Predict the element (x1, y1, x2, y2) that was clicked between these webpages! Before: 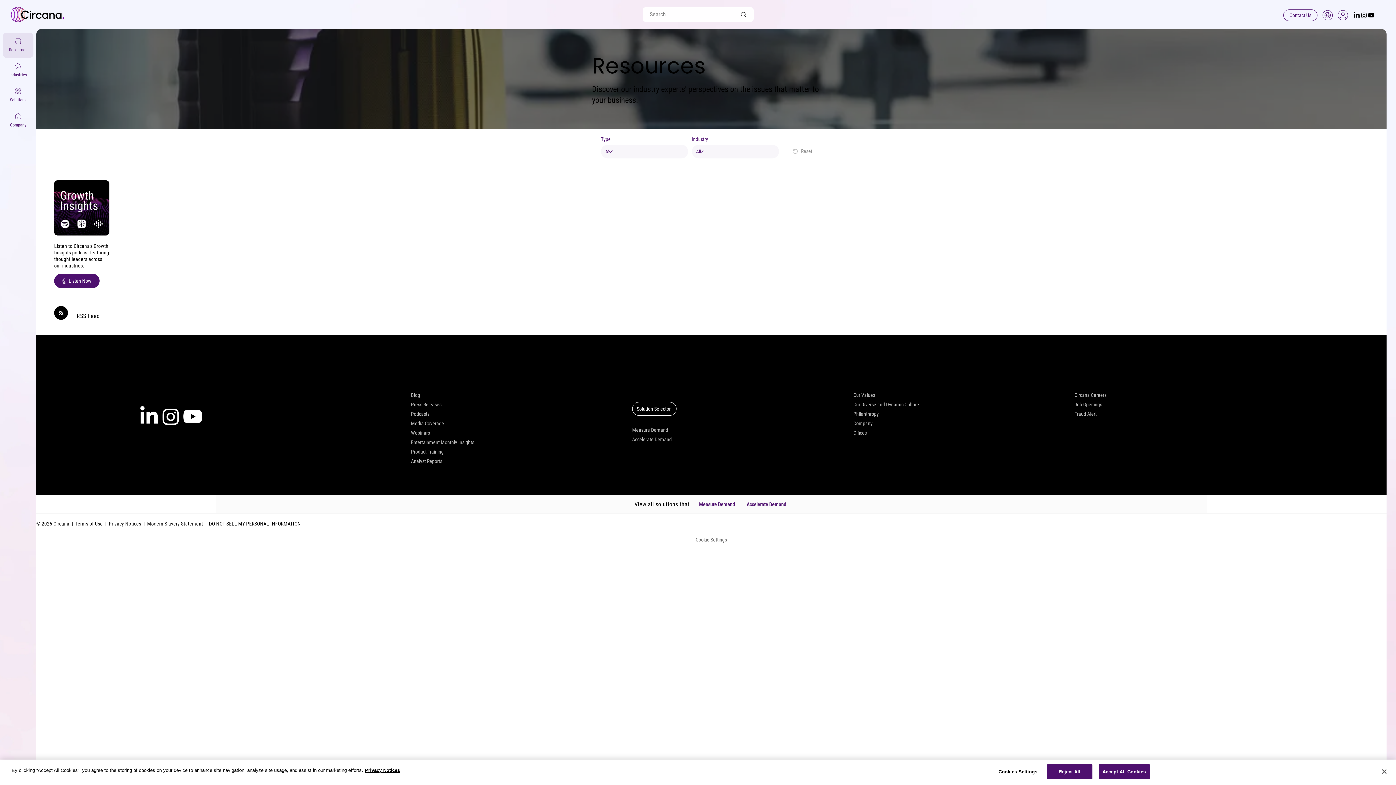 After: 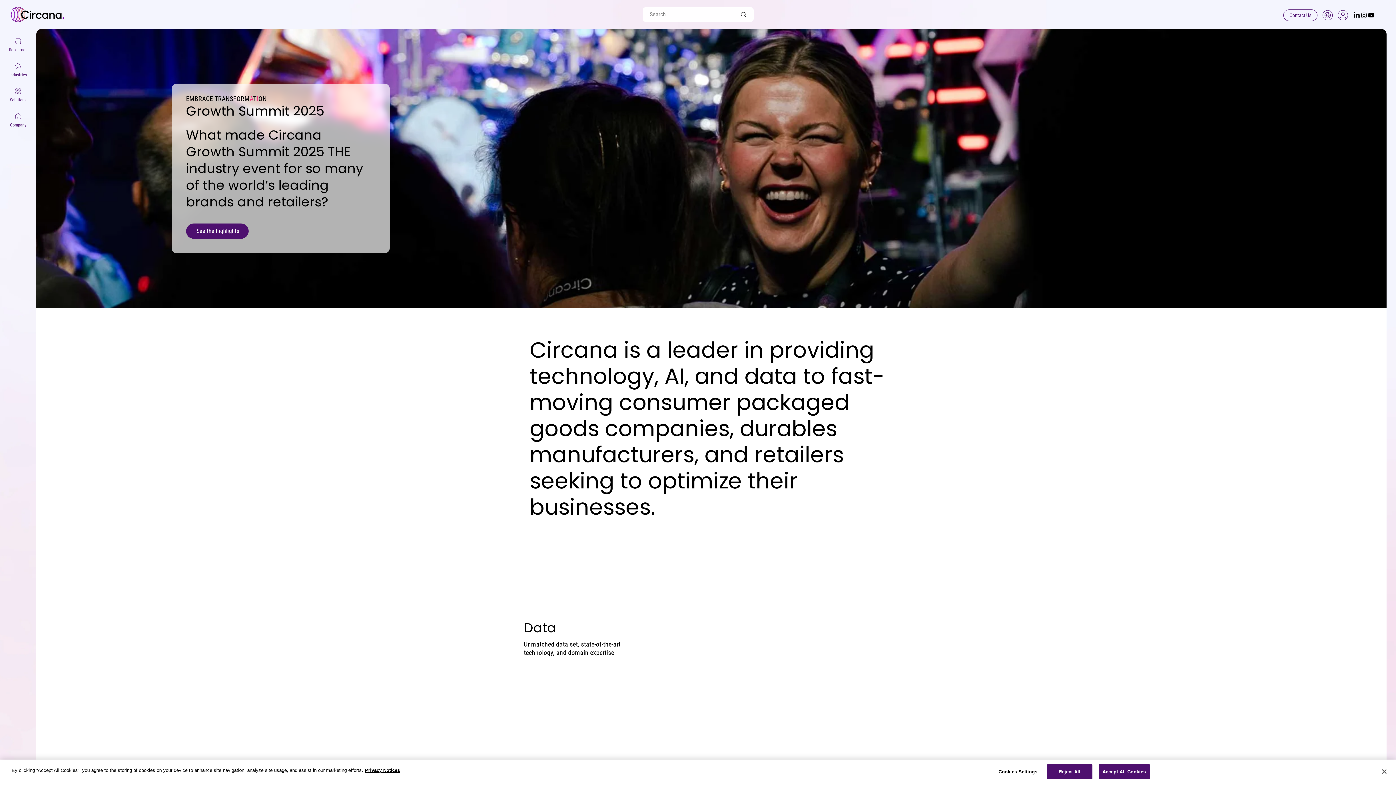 Action: bbox: (5, 0, 69, 29)